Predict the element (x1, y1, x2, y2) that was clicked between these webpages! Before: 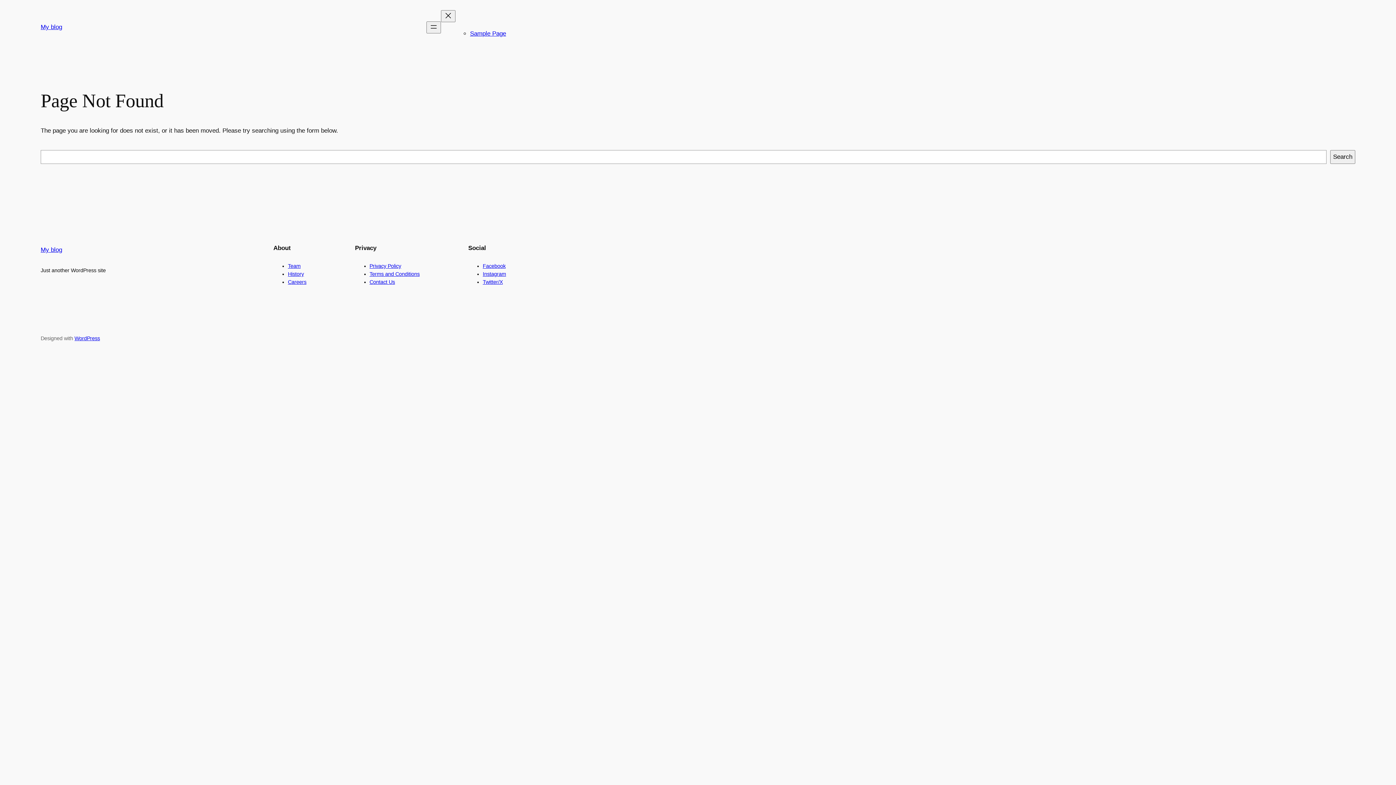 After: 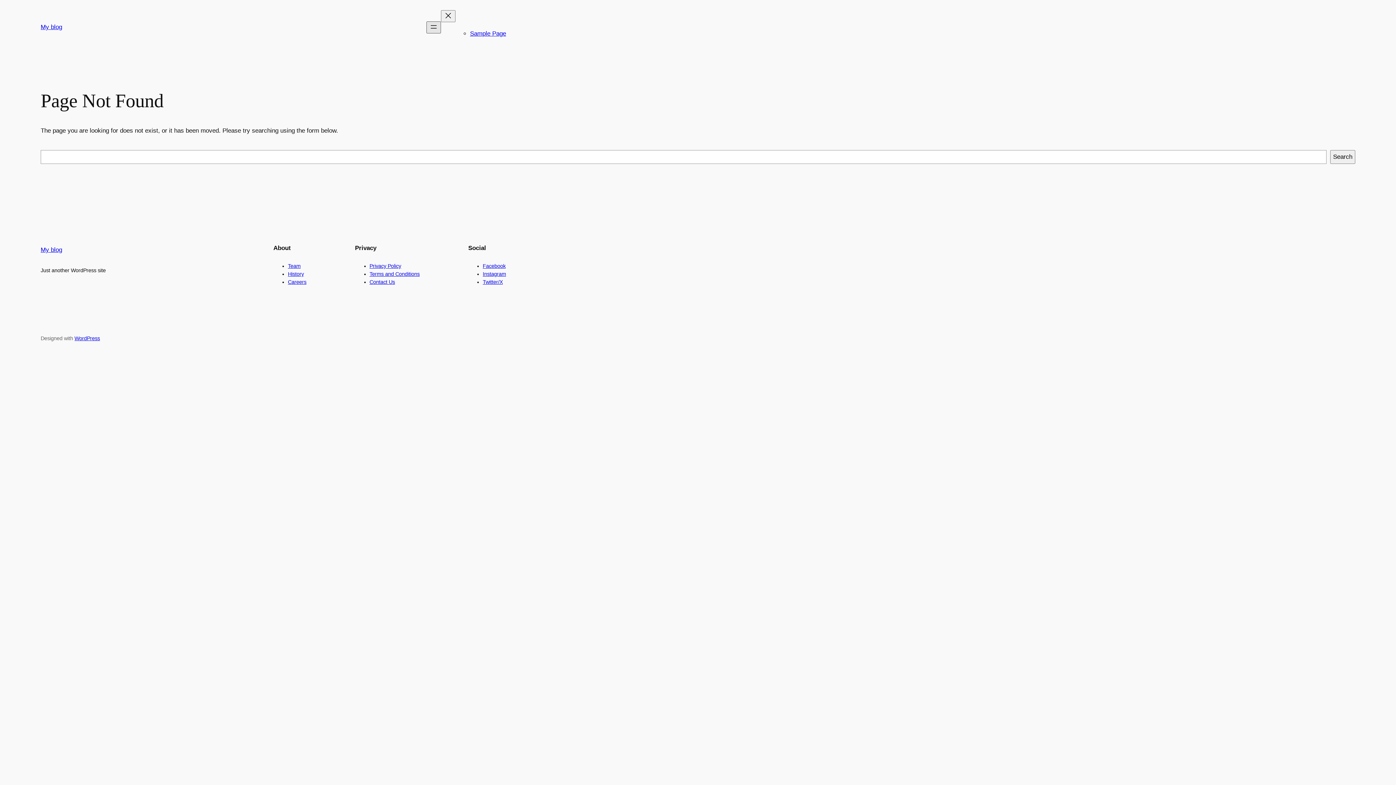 Action: bbox: (426, 21, 441, 33) label: Open menu